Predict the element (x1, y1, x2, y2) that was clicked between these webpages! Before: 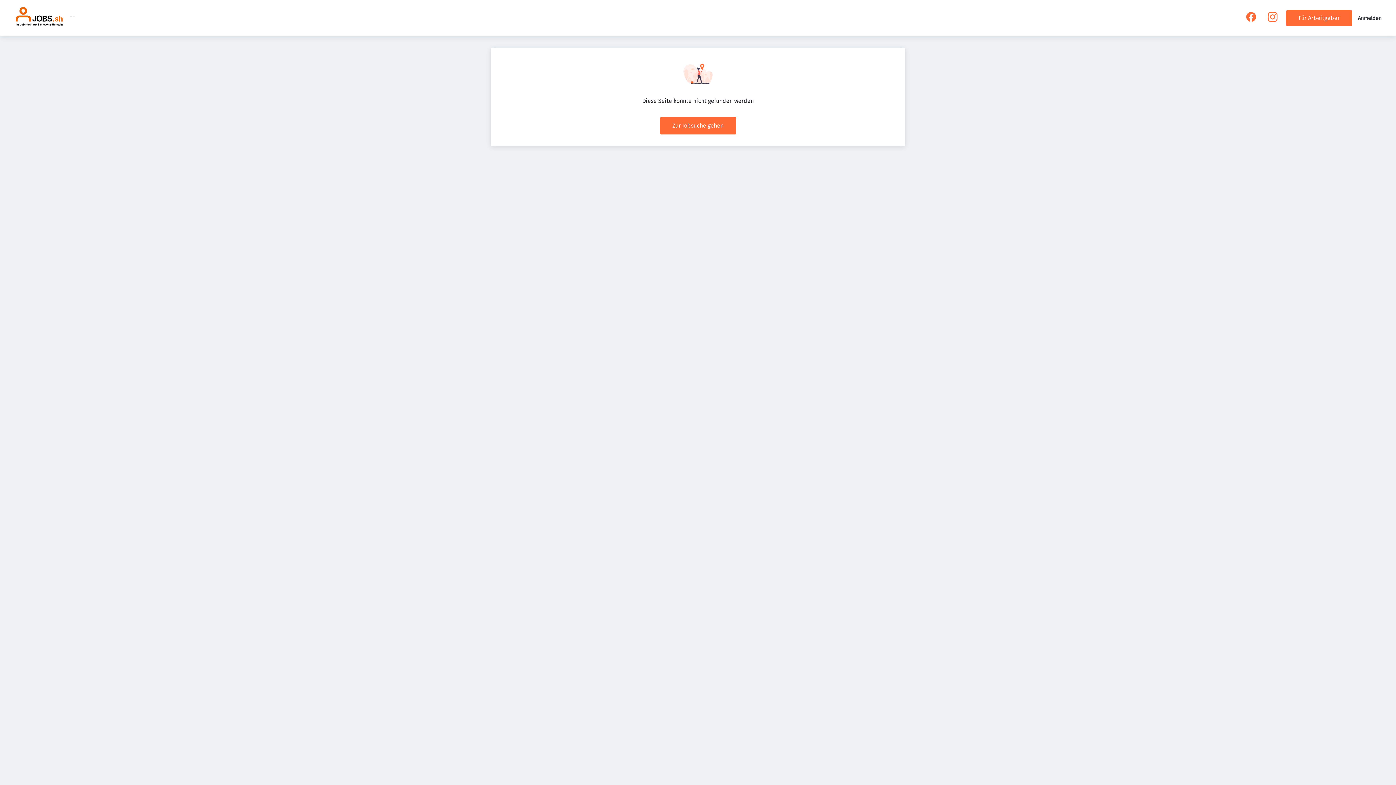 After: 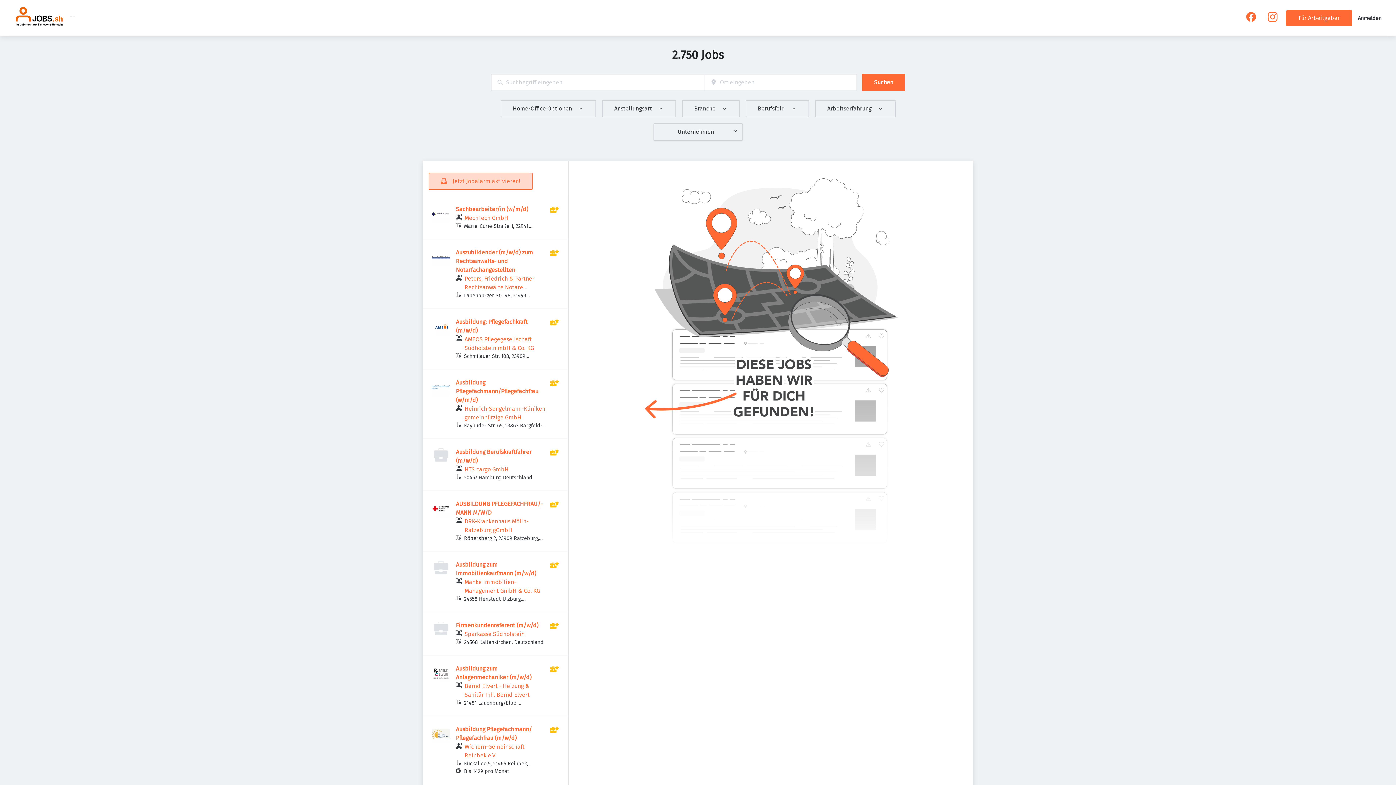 Action: bbox: (660, 117, 736, 134) label: Zur Jobsuche gehen